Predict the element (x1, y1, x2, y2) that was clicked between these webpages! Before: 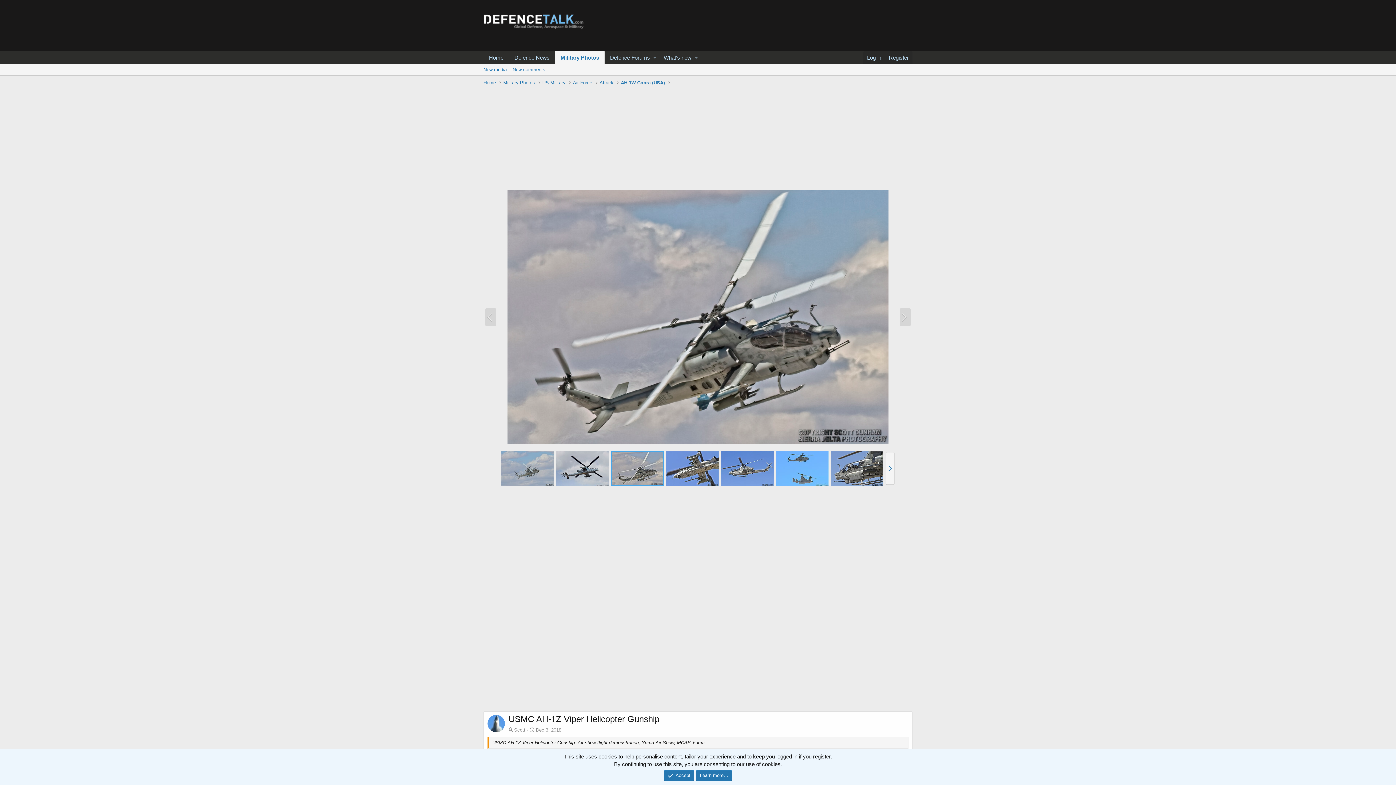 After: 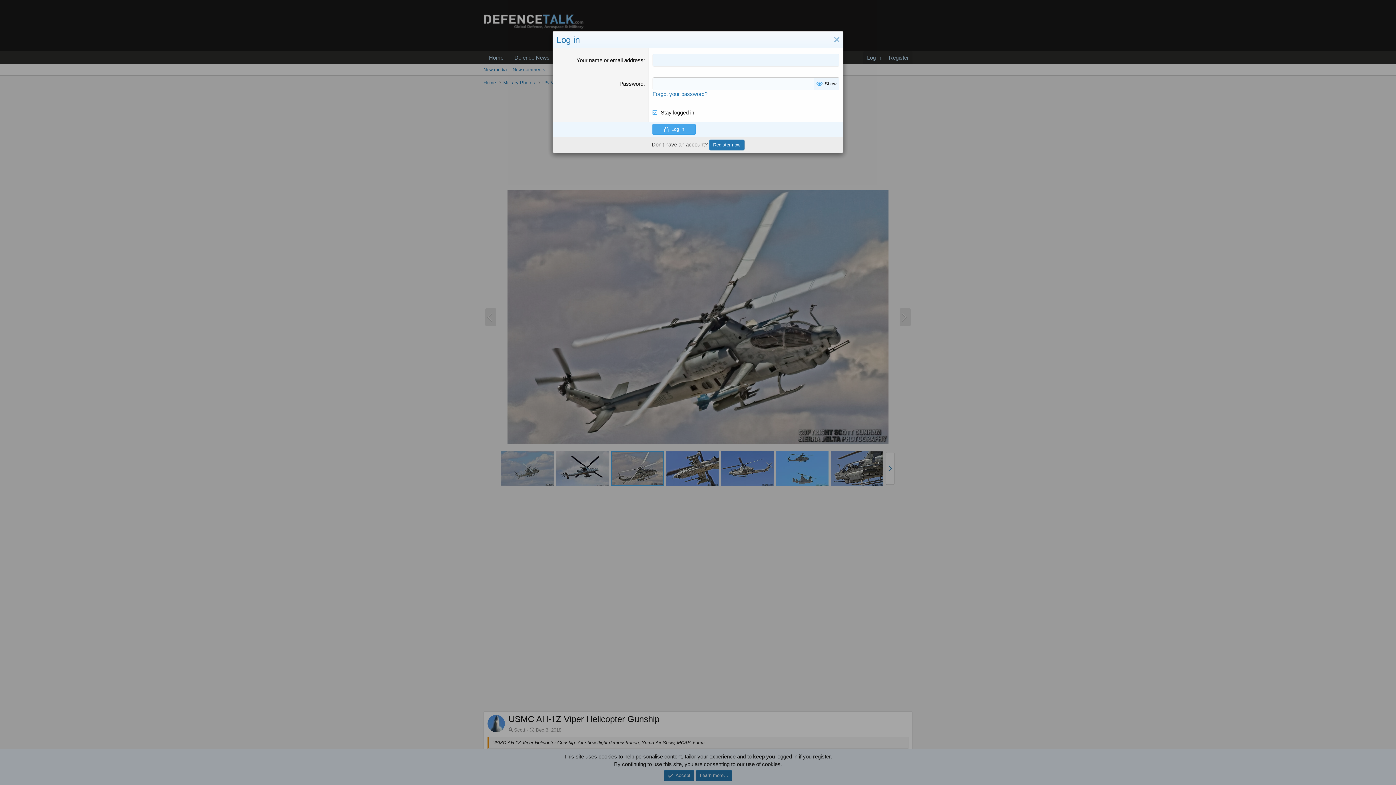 Action: label: Log in bbox: (863, 50, 885, 64)